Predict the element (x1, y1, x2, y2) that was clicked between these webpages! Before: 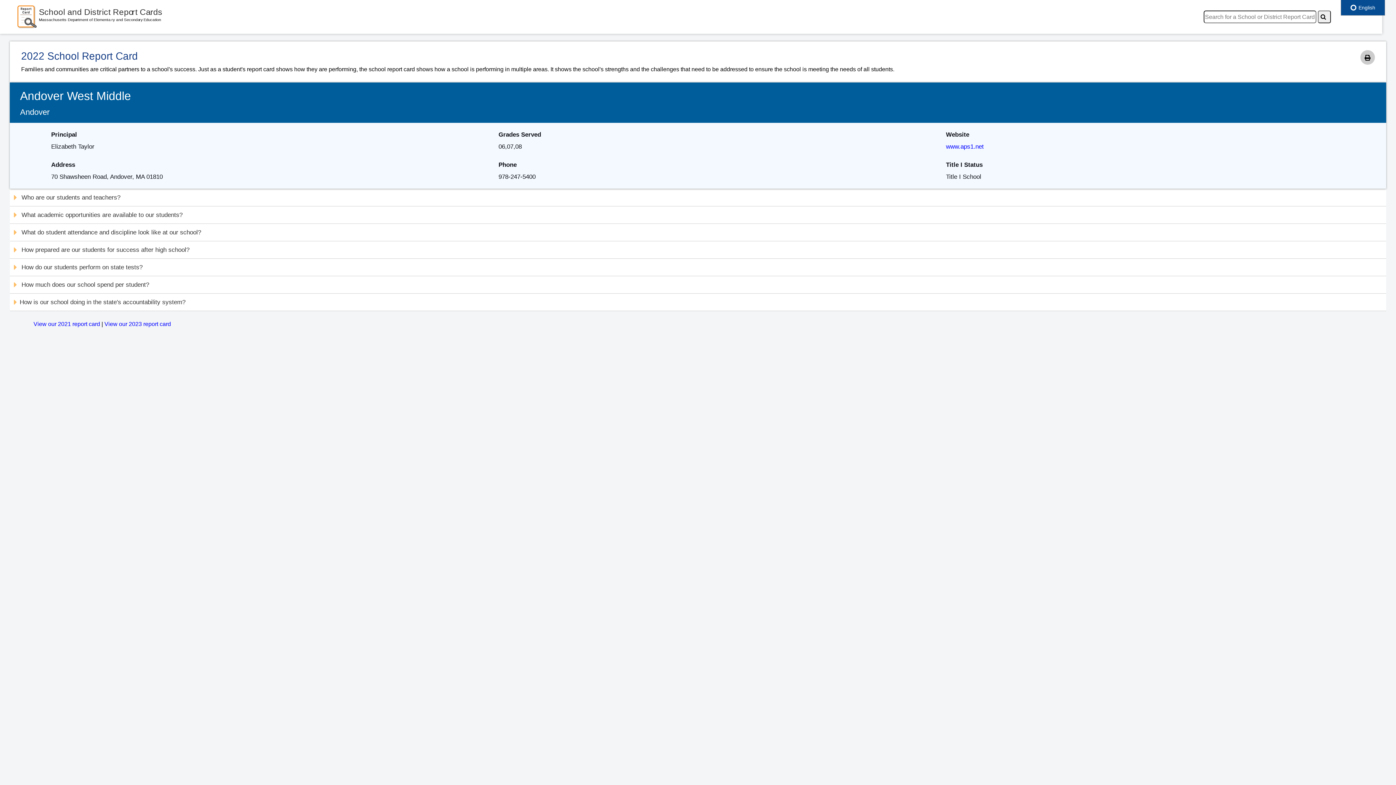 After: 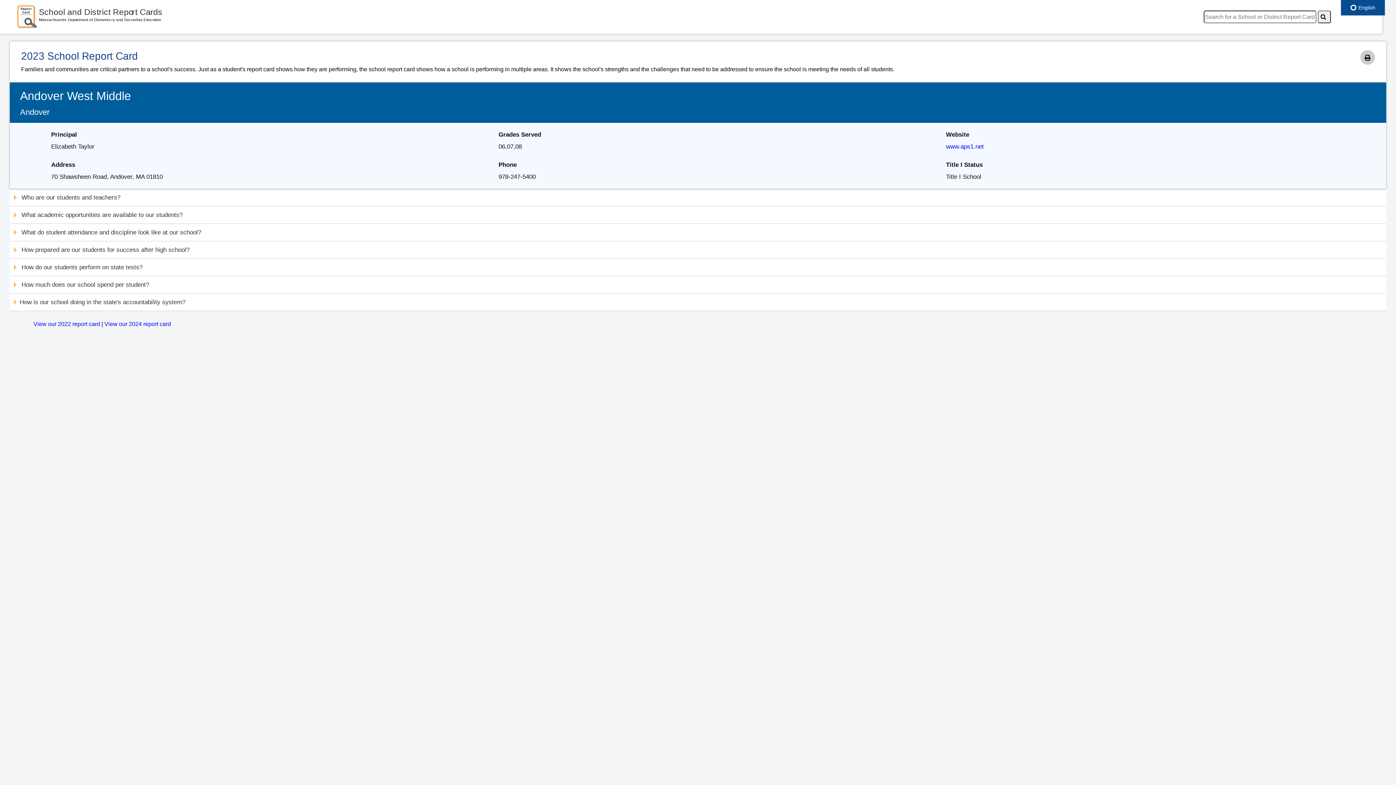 Action: bbox: (104, 321, 170, 327) label: View our 2023 report card